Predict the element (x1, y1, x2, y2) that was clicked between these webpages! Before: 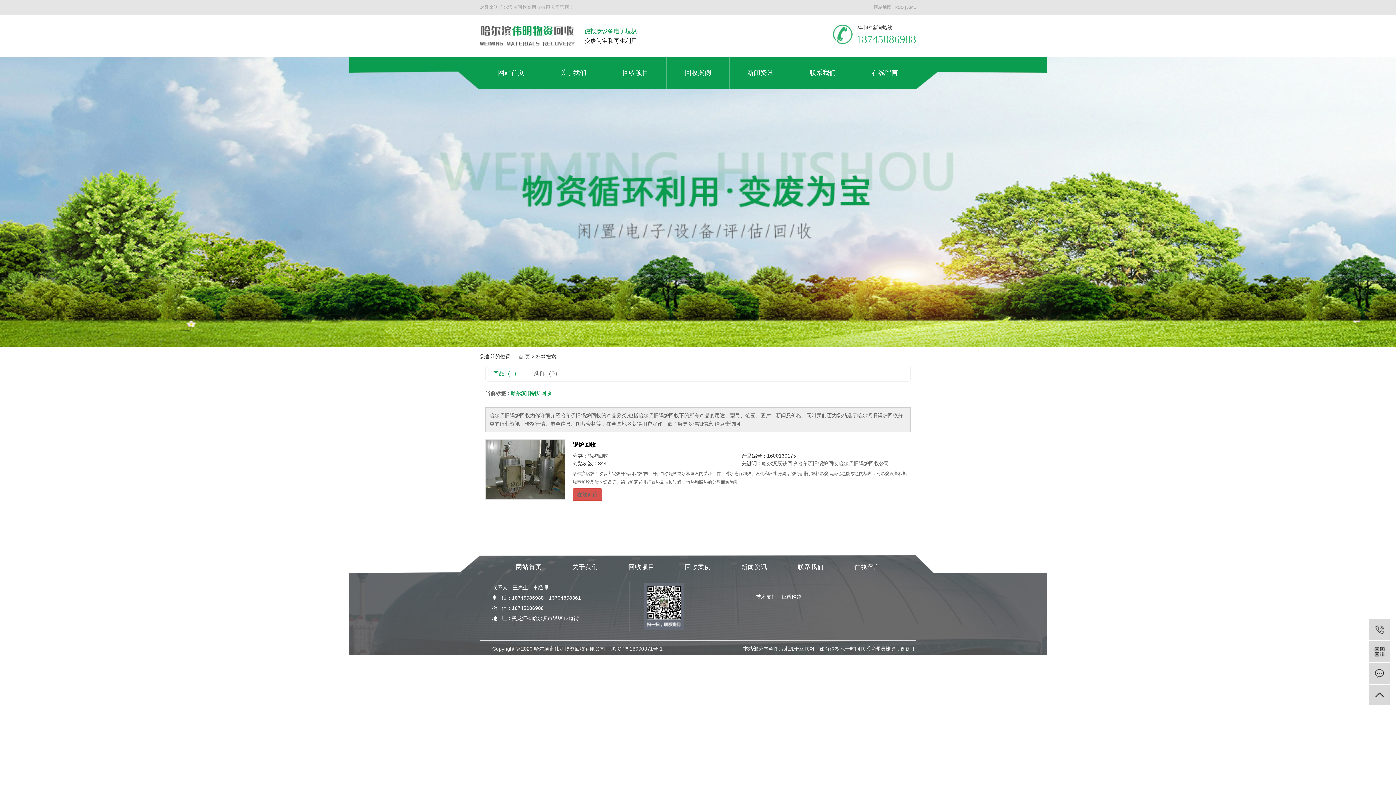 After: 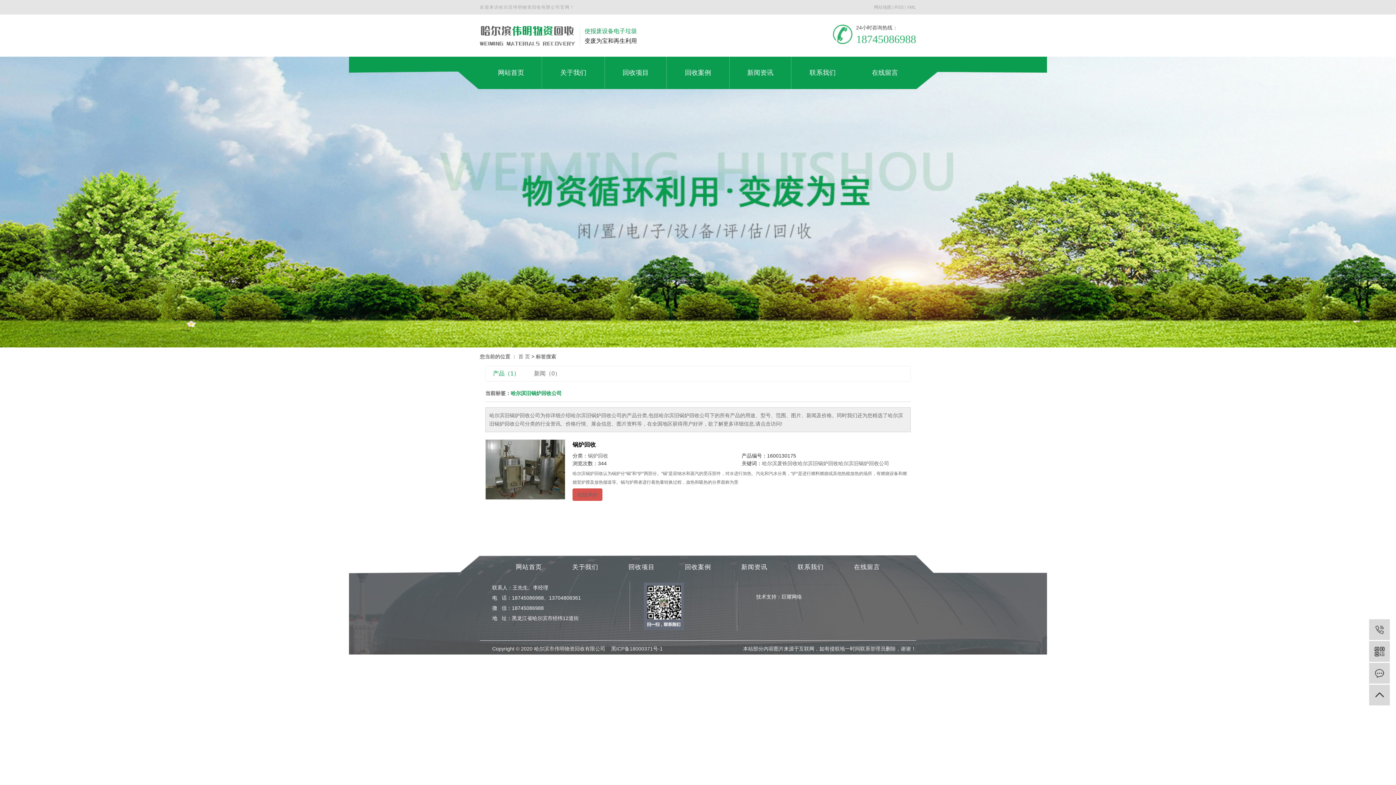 Action: bbox: (838, 460, 889, 466) label: 哈尔滨旧锅炉回收公司